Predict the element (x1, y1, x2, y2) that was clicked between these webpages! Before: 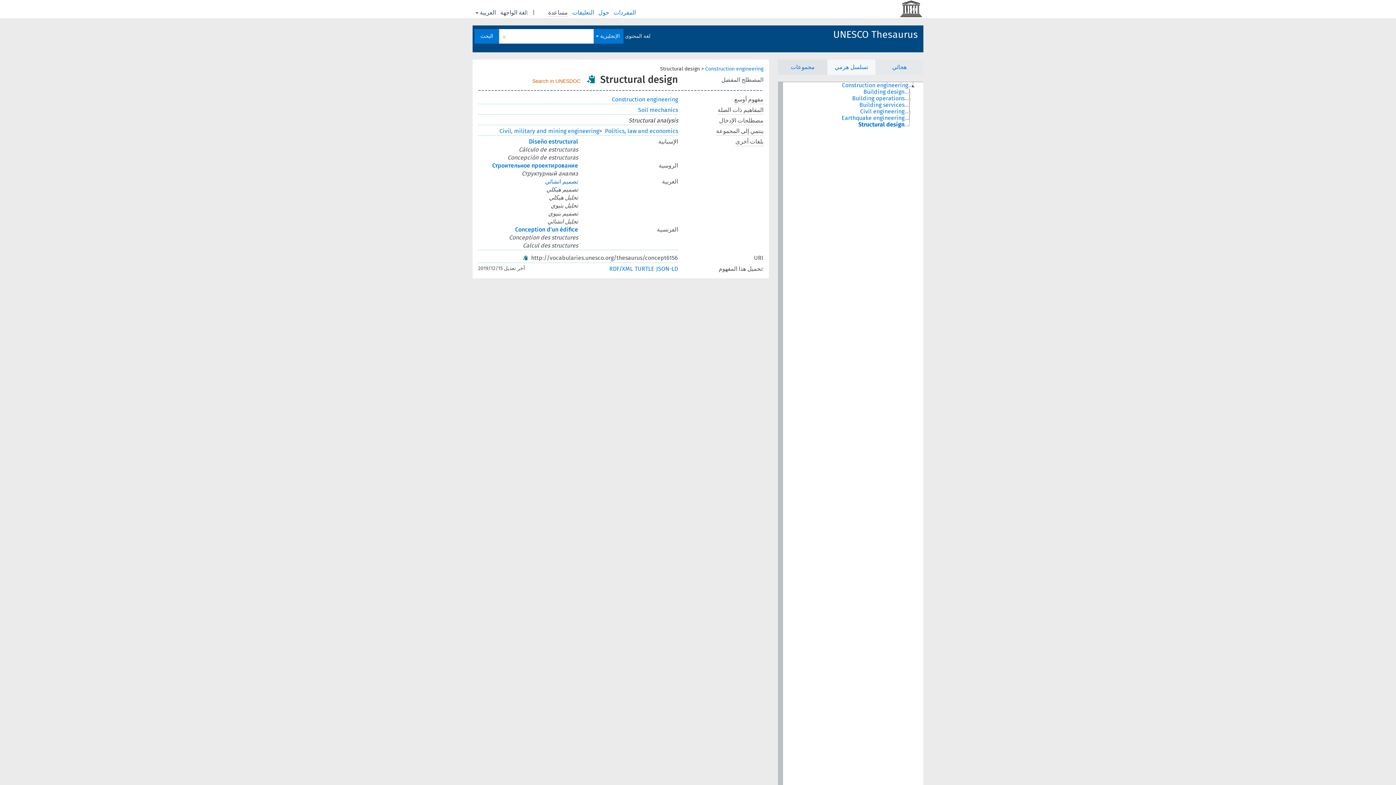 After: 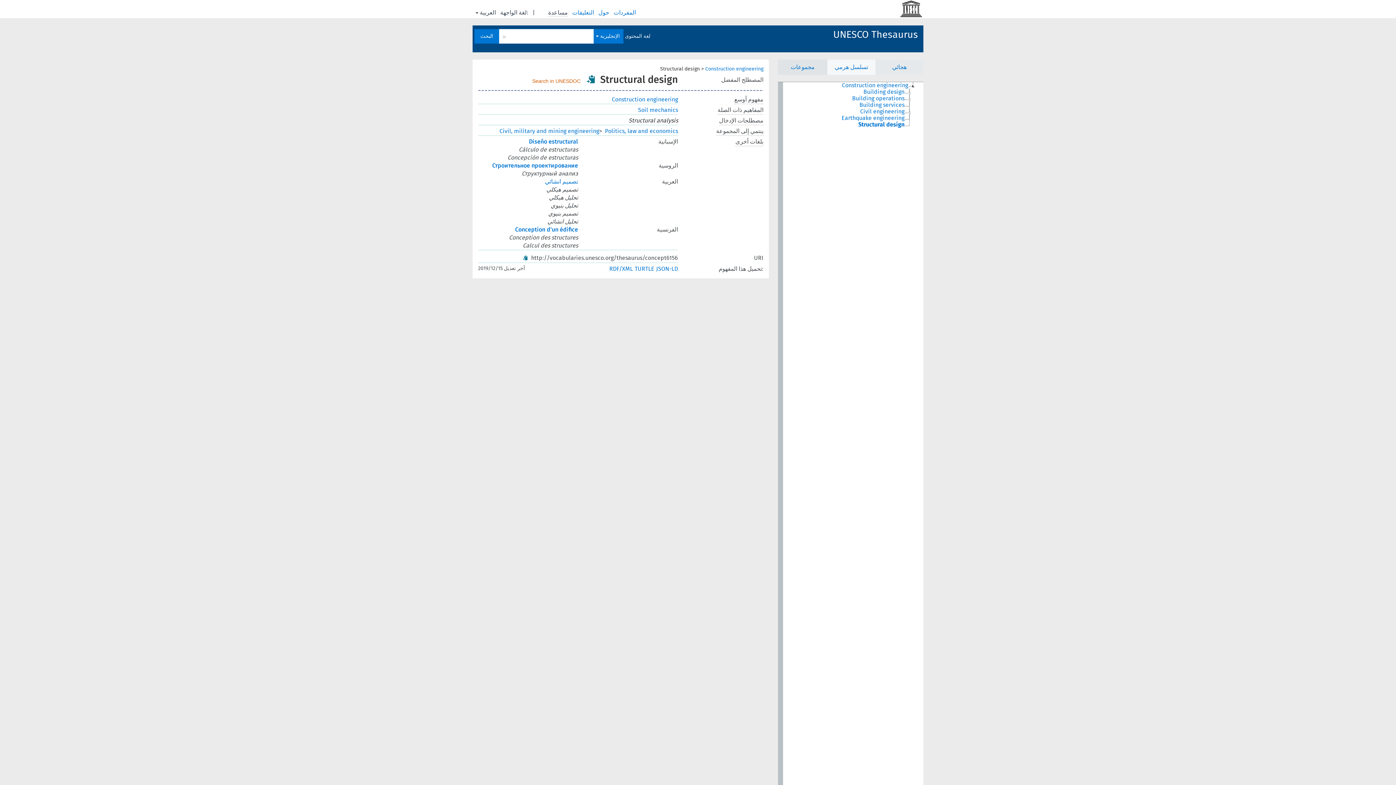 Action: bbox: (532, 78, 580, 84) label: Search in UNESDOC